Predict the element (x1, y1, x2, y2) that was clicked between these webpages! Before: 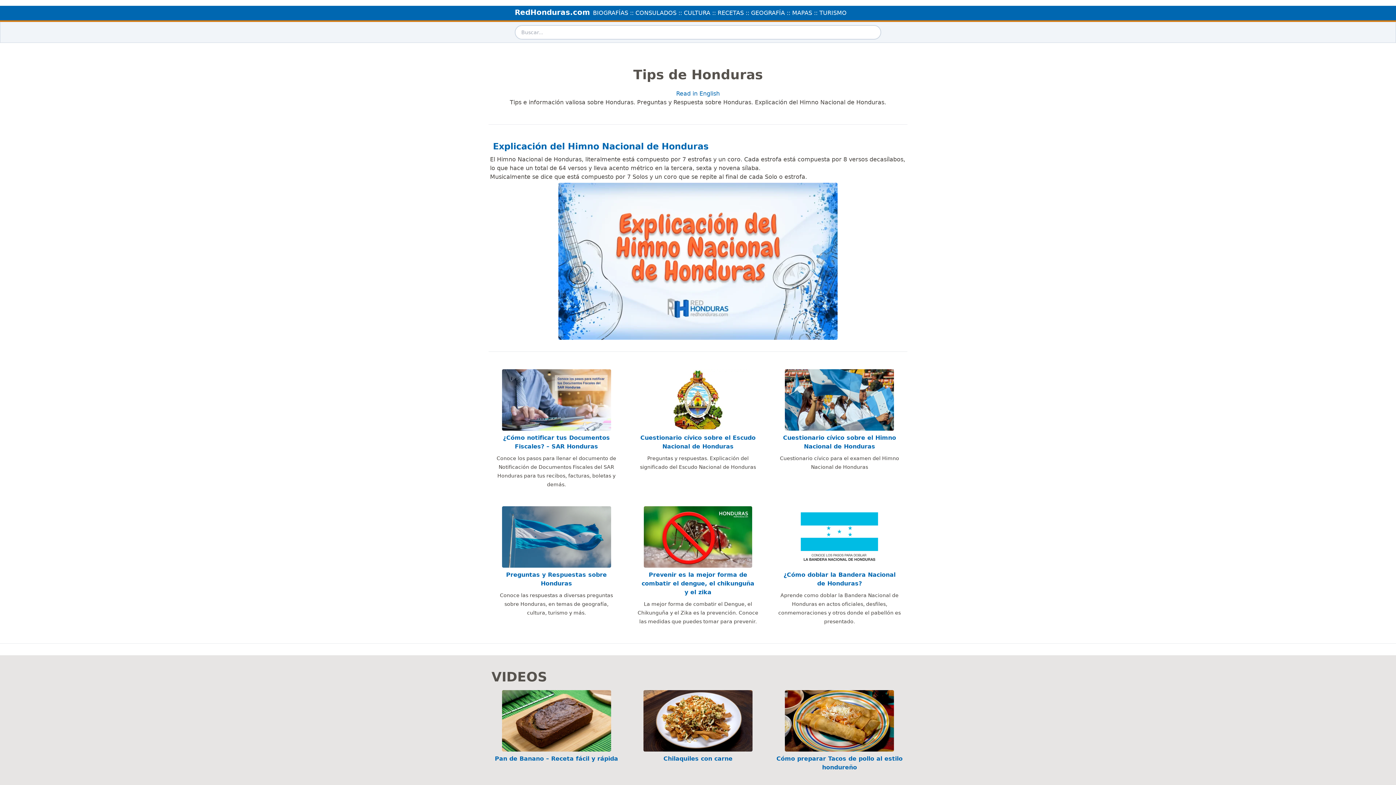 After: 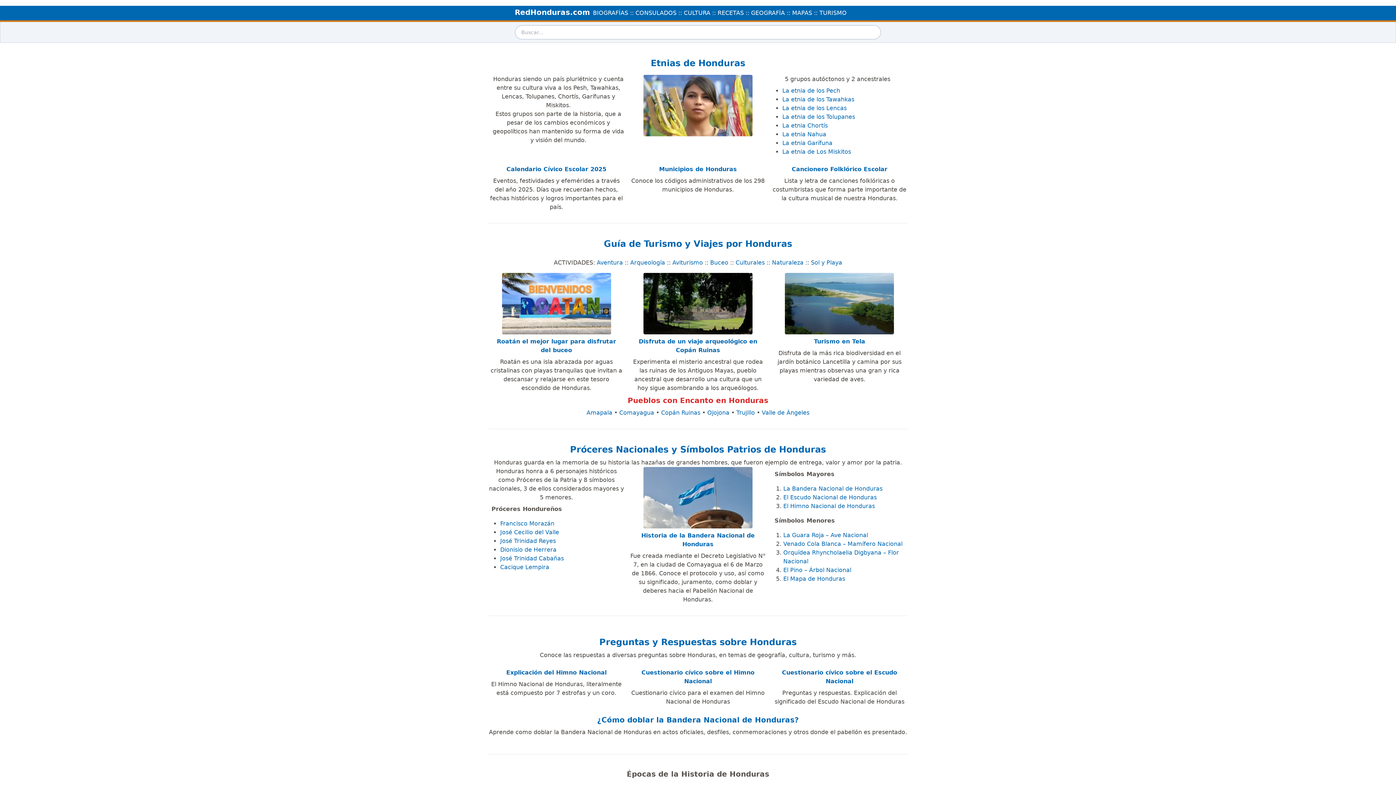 Action: label: RedHonduras.com bbox: (514, 8, 590, 16)